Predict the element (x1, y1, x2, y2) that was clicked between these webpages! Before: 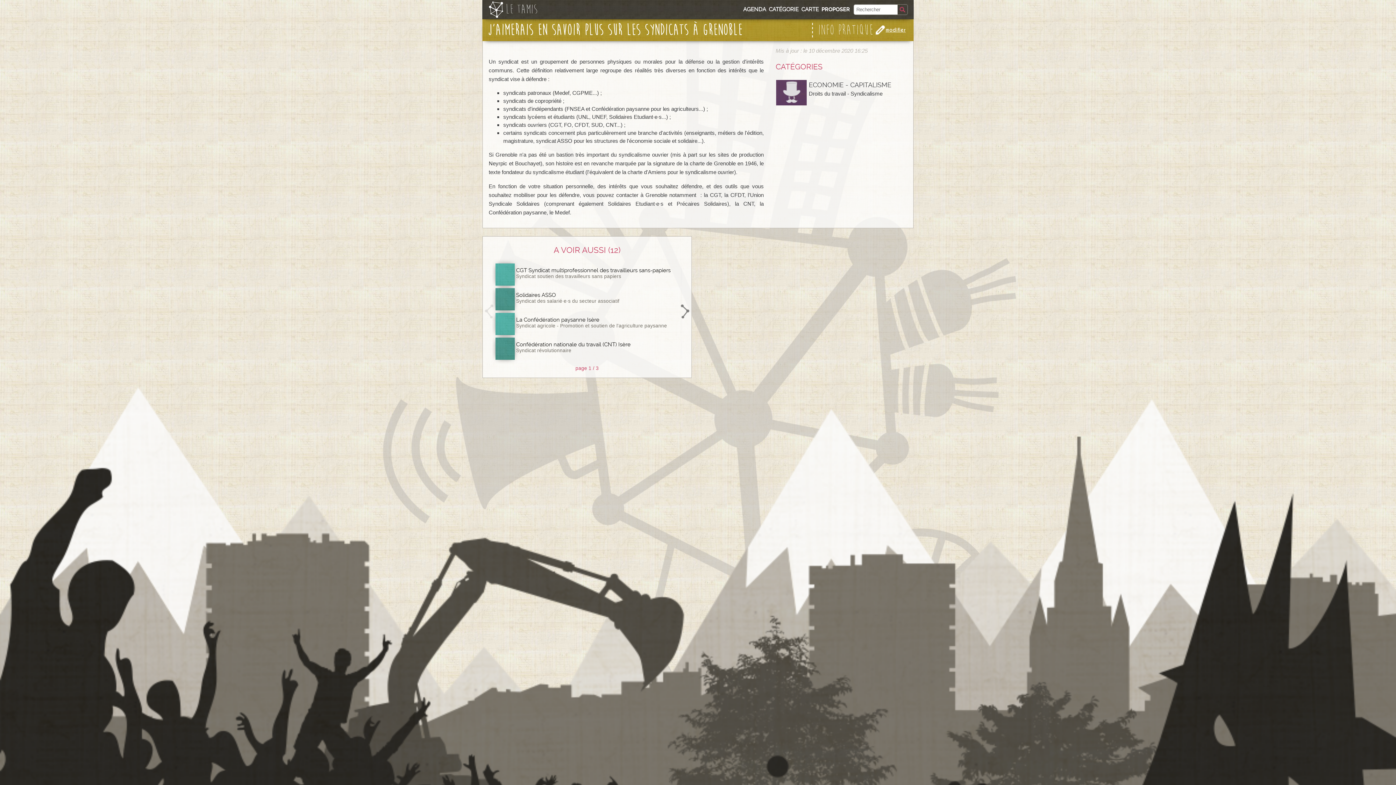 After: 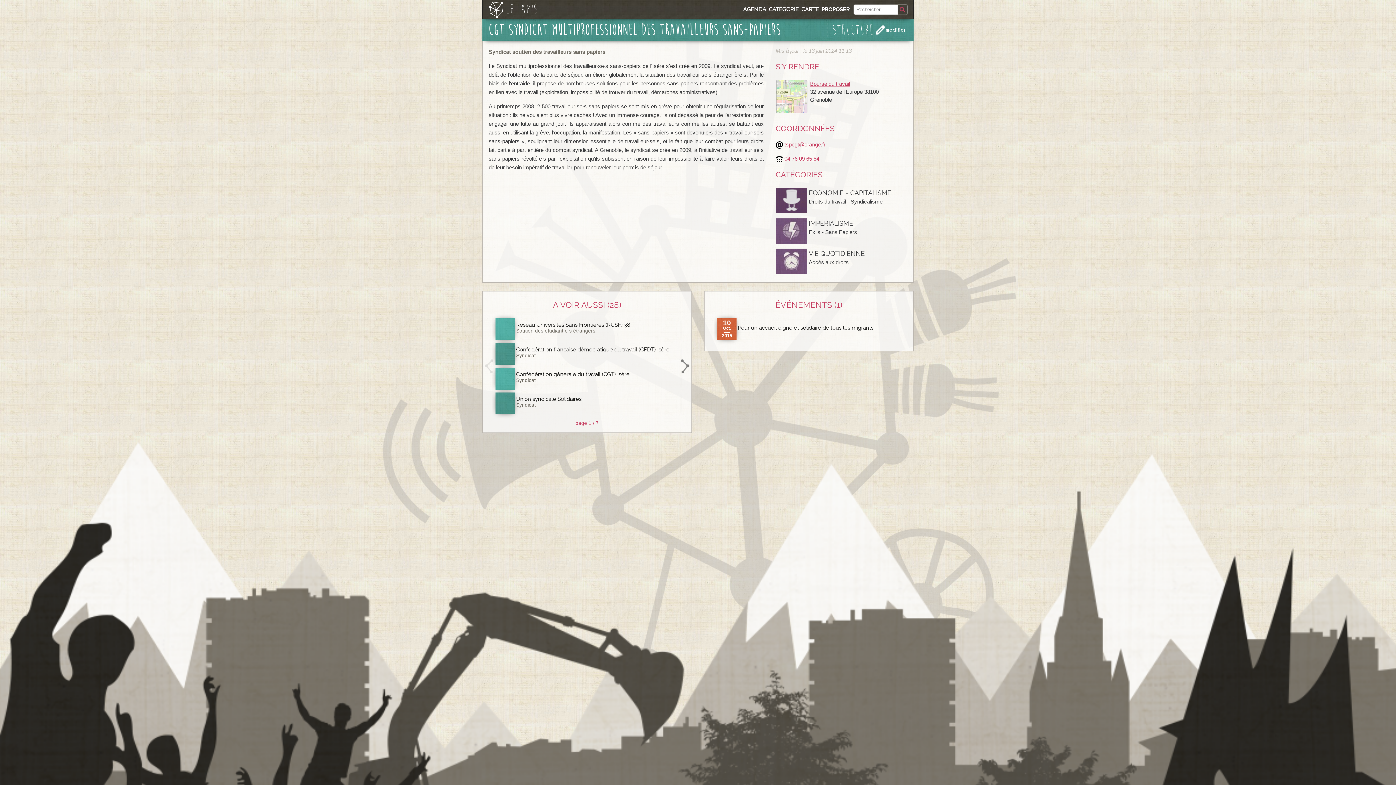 Action: bbox: (493, 262, 681, 286) label: CGT Syndicat multiprofessionnel des travailleurs sans-papiers
Syndicat soutien des travailleurs sans papiers